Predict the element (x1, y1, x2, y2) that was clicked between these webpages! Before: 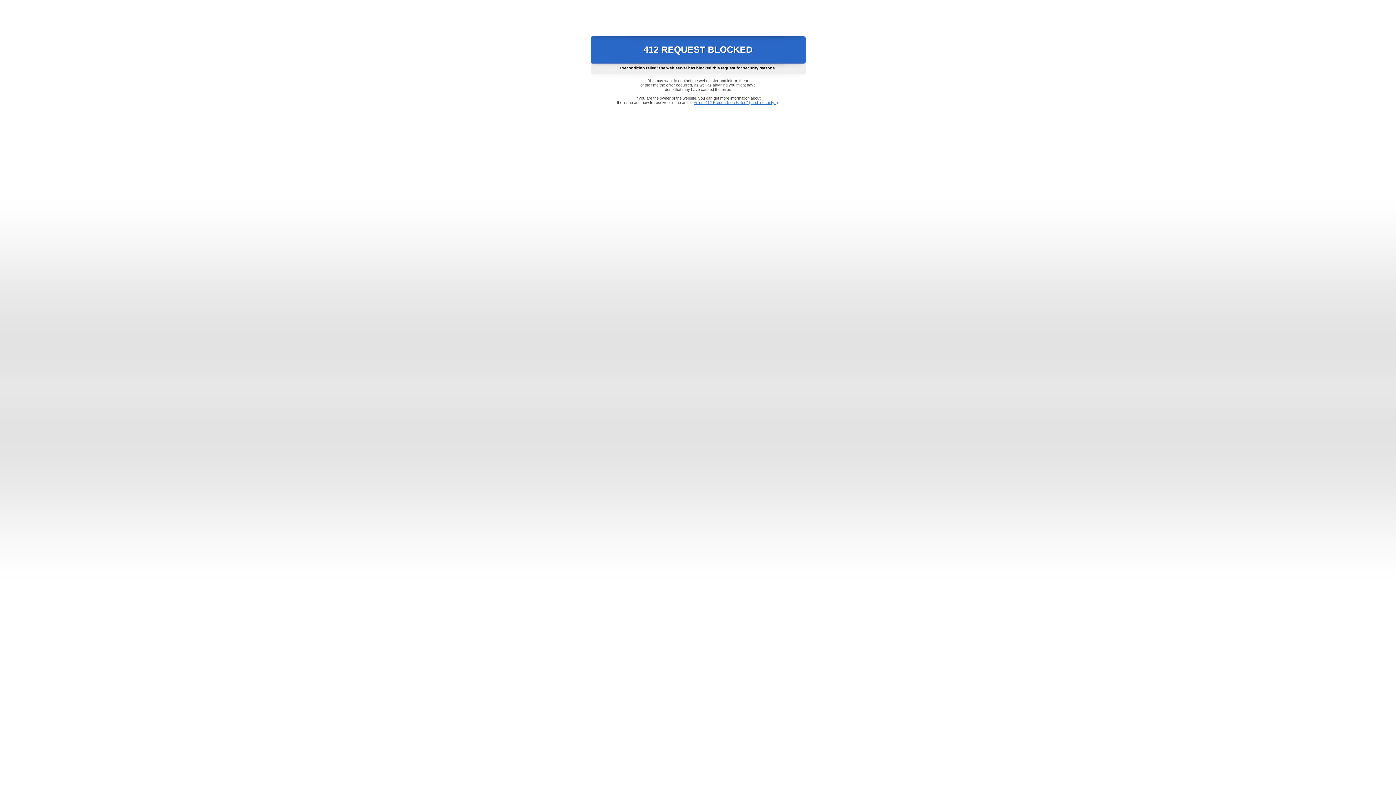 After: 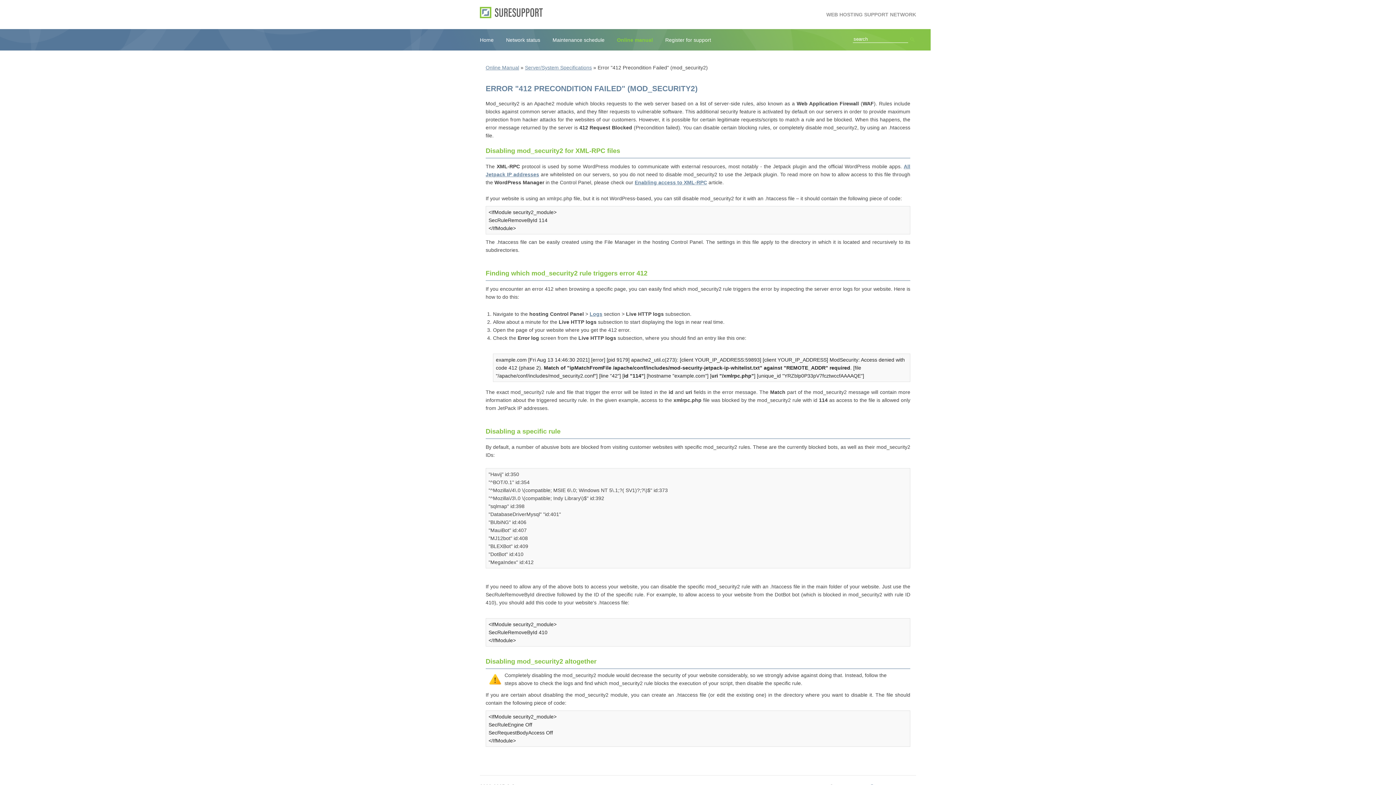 Action: bbox: (693, 100, 778, 104) label: Error "412 Precondition Failed" (mod_security2)